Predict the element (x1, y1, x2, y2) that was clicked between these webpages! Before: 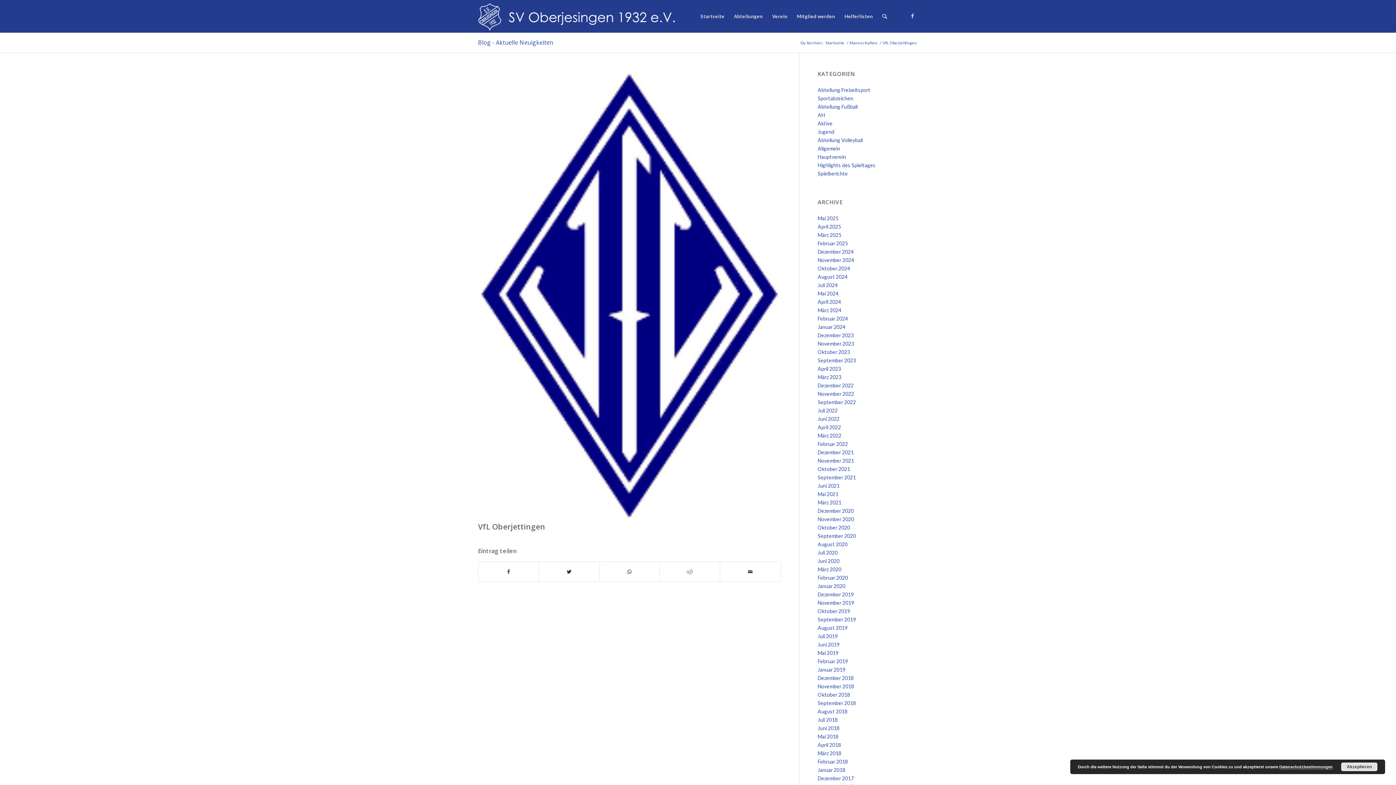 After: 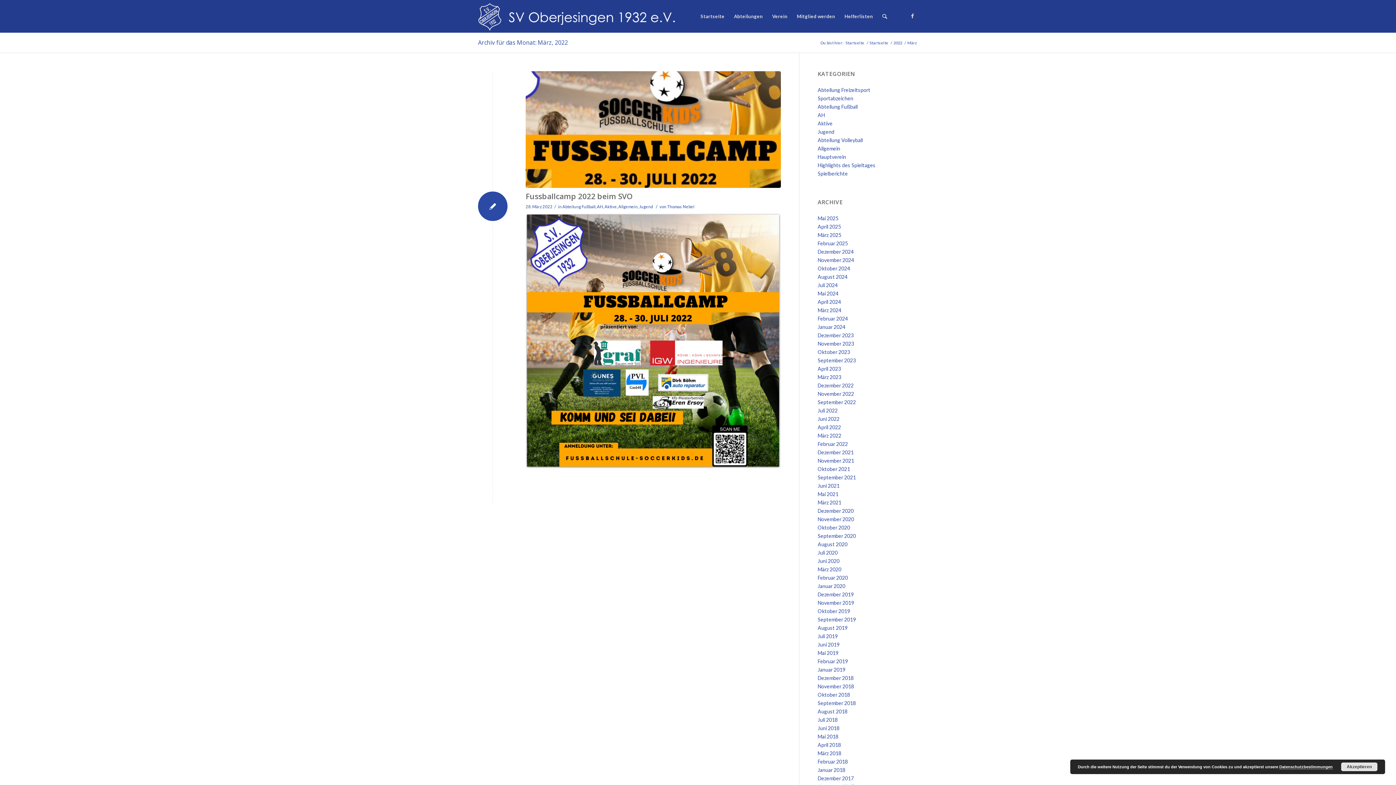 Action: bbox: (817, 432, 841, 438) label: März 2022